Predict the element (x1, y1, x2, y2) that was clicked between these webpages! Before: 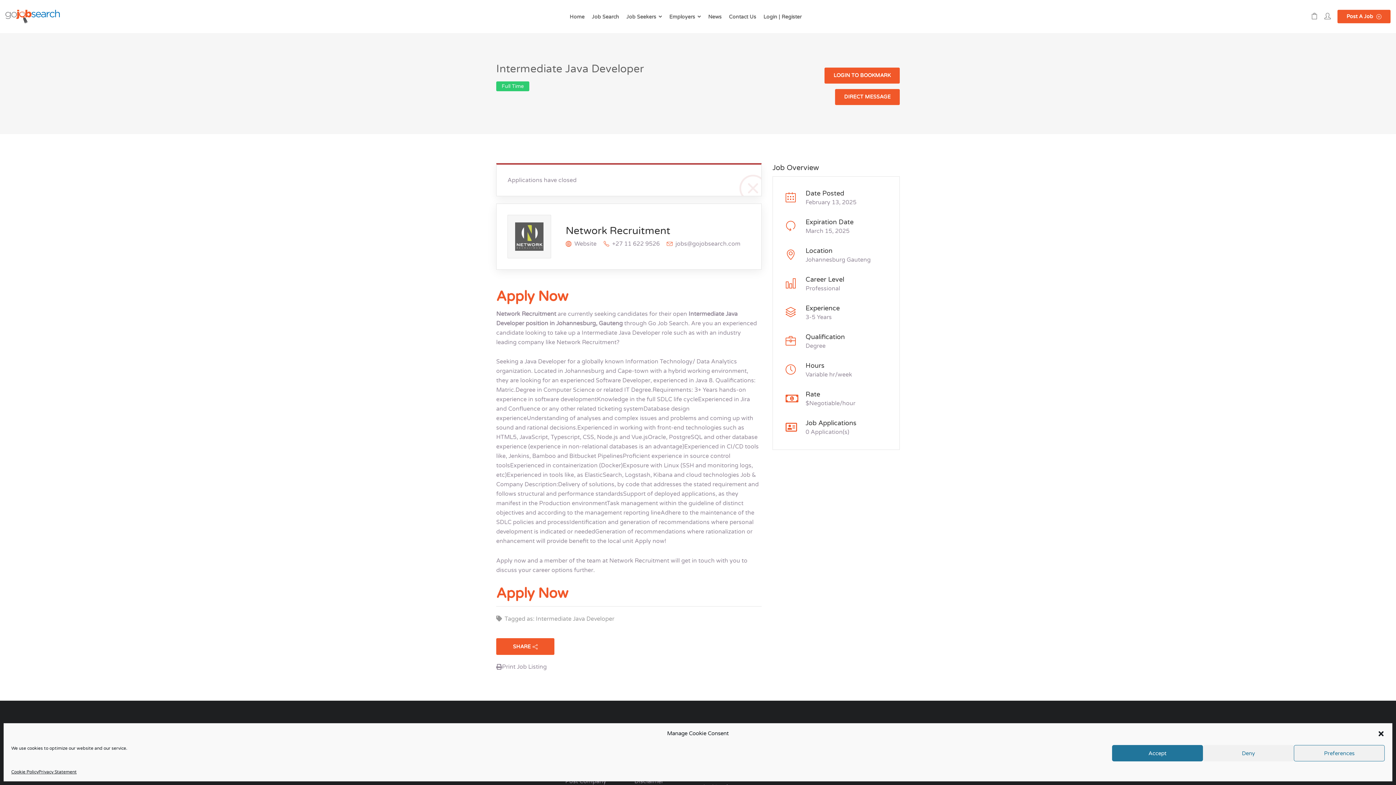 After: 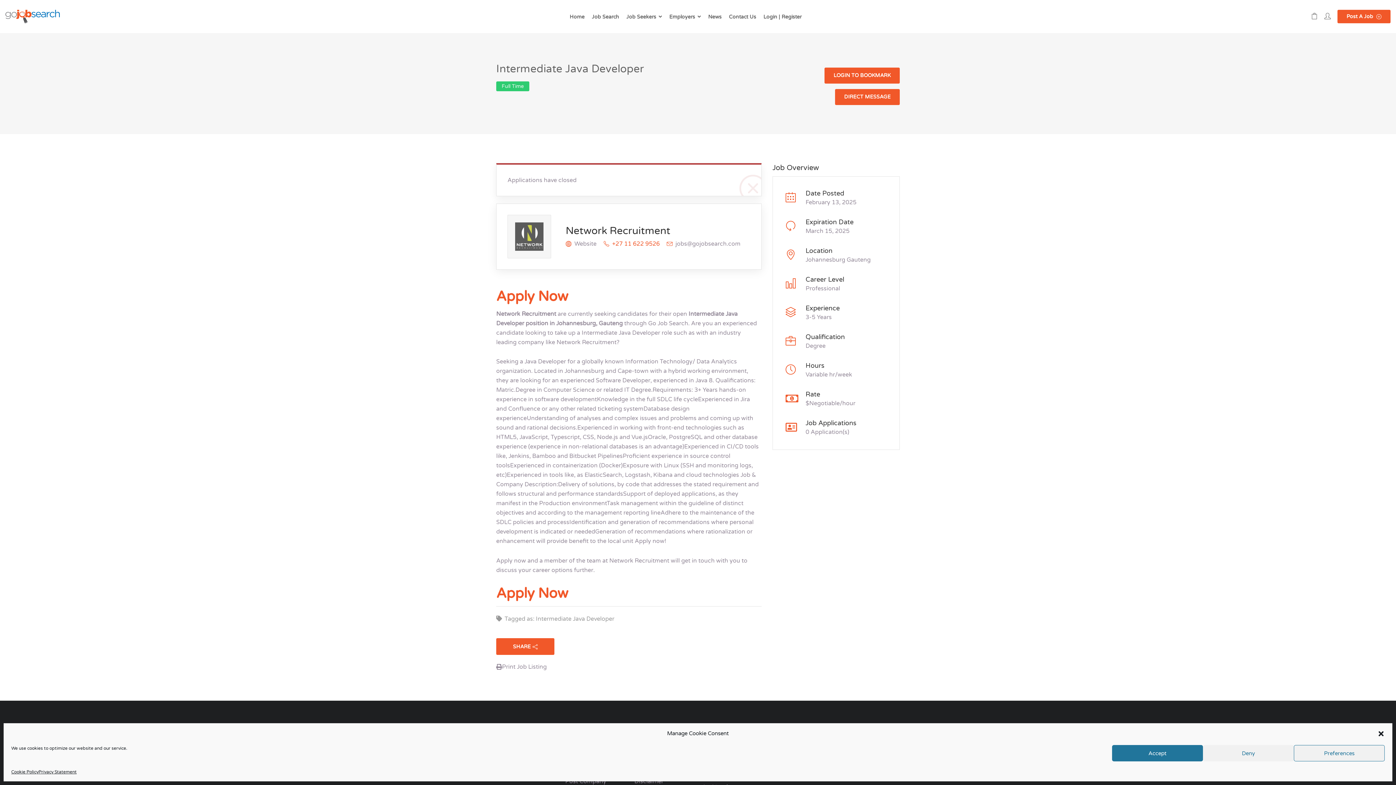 Action: bbox: (603, 239, 665, 248) label: +27 11 622 9526